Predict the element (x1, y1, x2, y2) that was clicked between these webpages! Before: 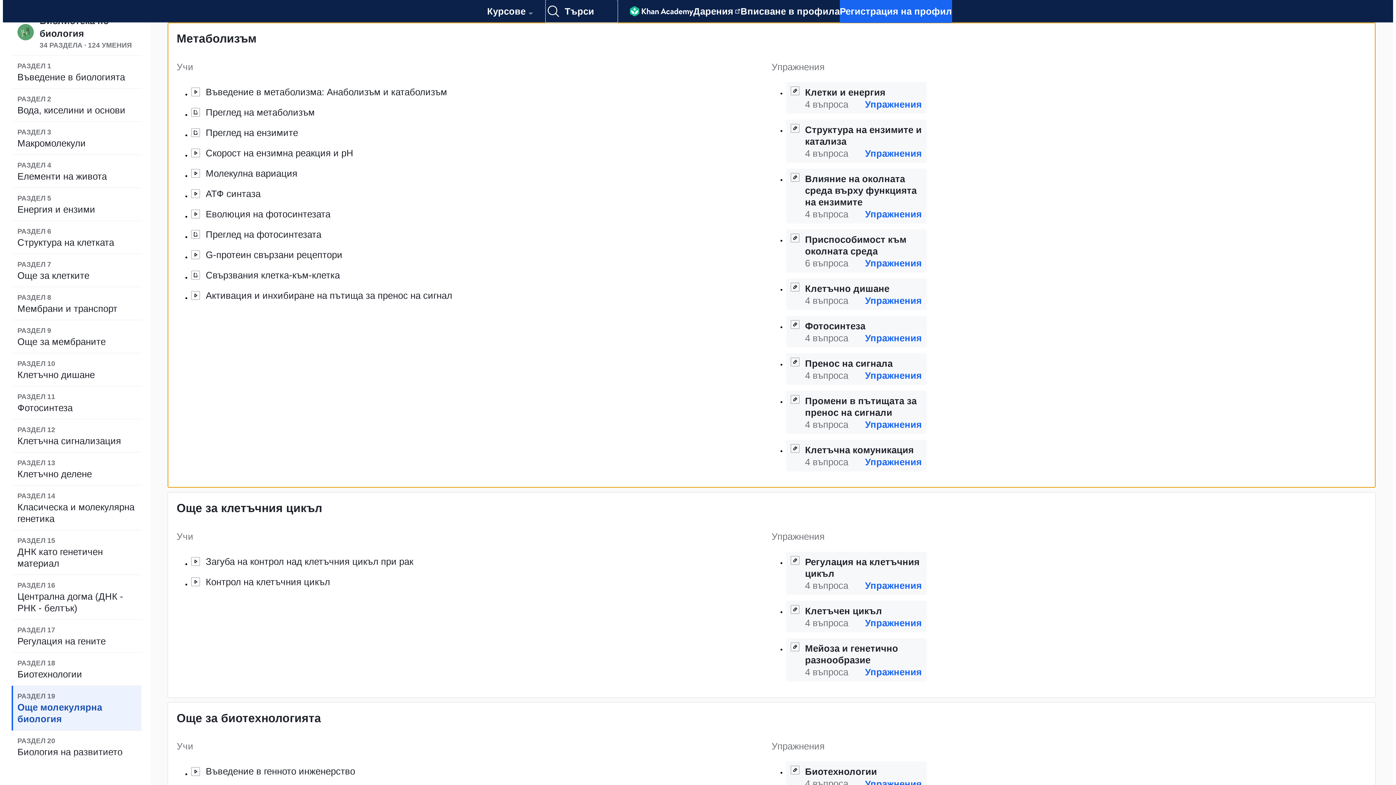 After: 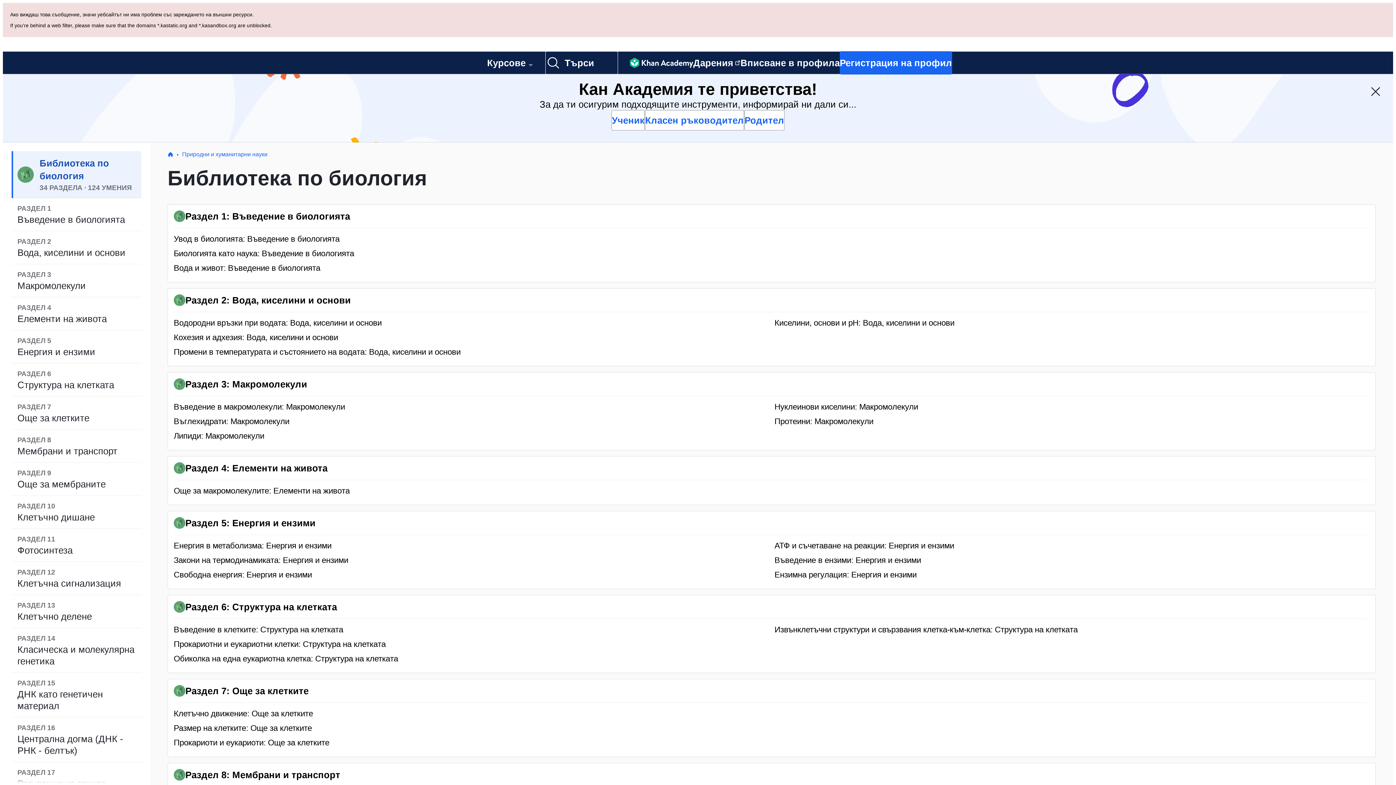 Action: label: Библиотека по биология
34 РАЗДЕЛА · 124 УМЕНИЯ bbox: (11, 82, 141, 129)